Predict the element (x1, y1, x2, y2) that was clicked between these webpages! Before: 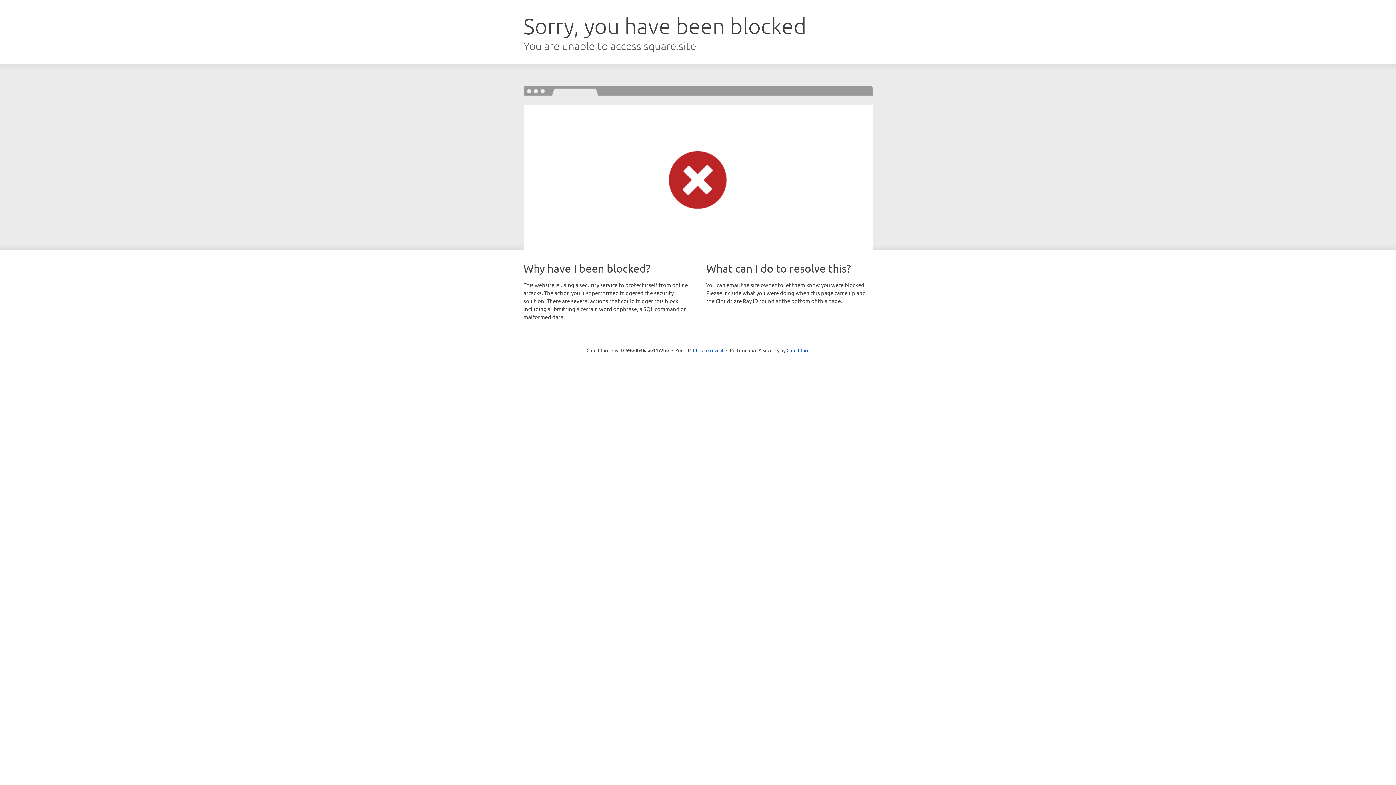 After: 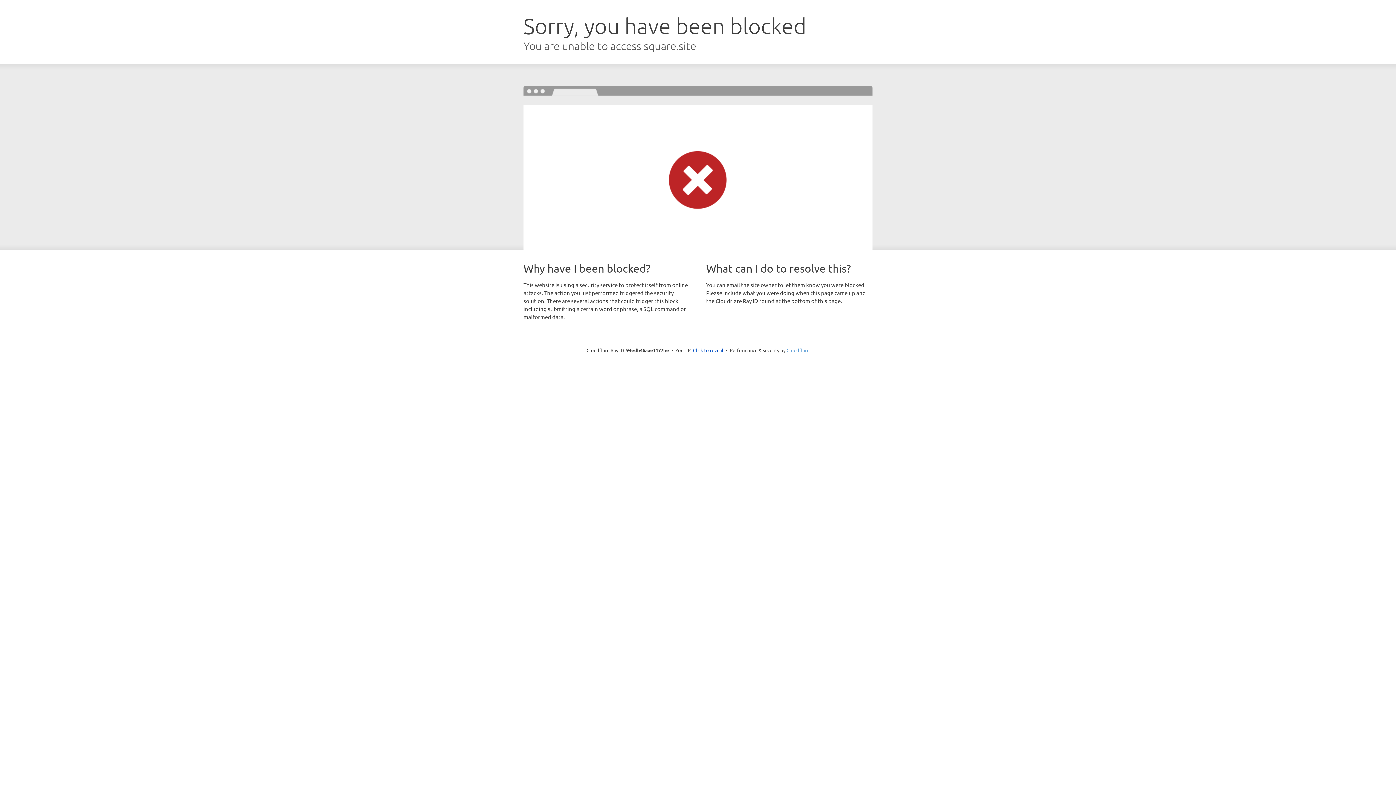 Action: label: Cloudflare bbox: (786, 347, 809, 353)